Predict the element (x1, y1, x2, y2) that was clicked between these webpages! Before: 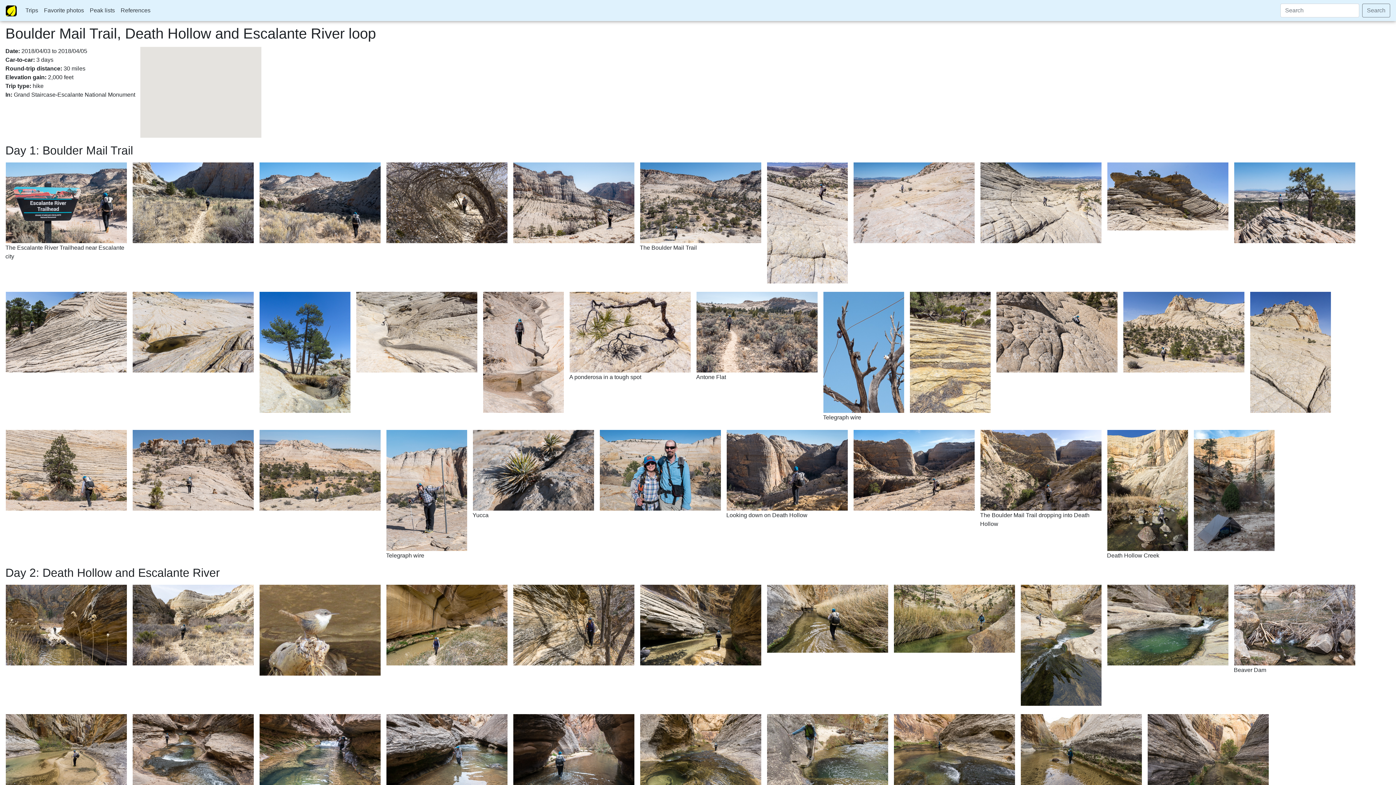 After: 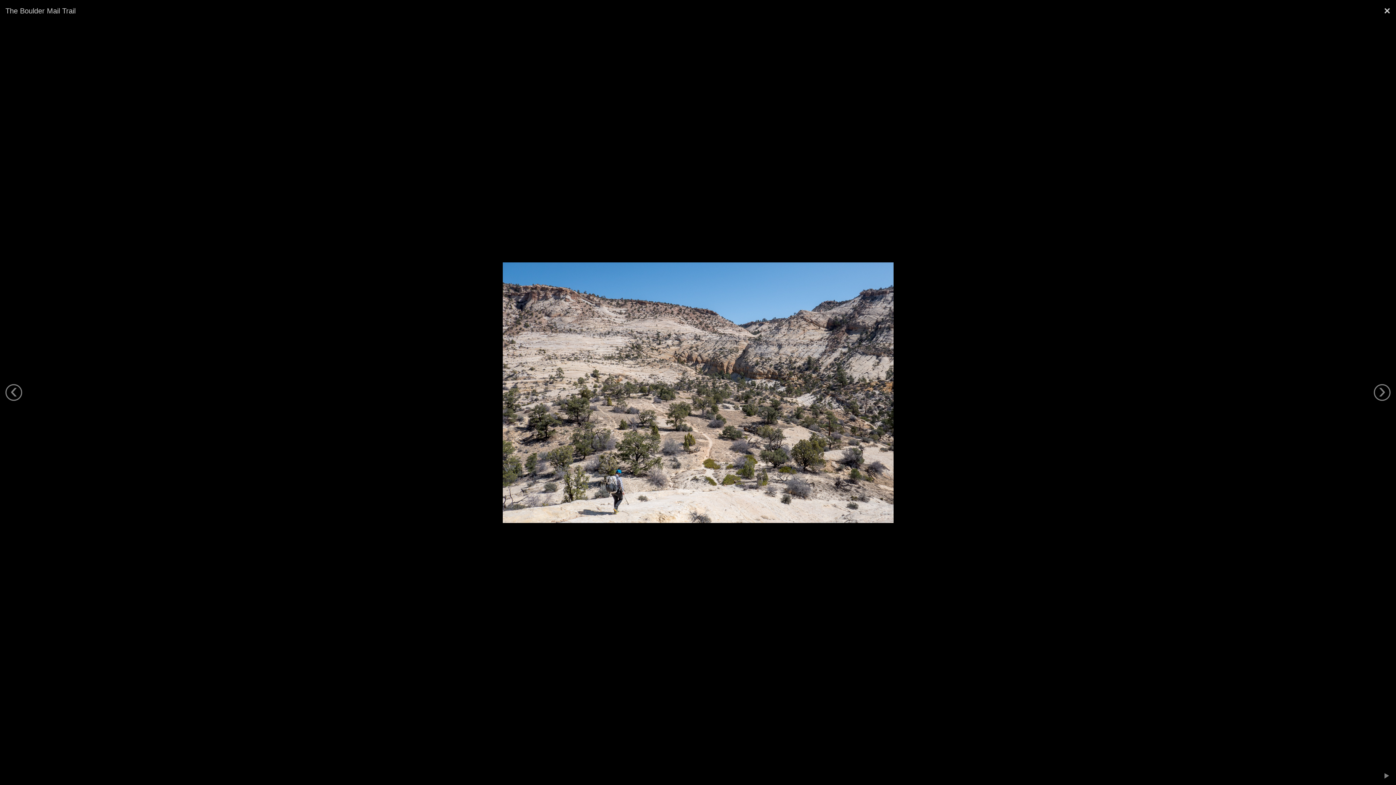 Action: bbox: (640, 199, 761, 205)